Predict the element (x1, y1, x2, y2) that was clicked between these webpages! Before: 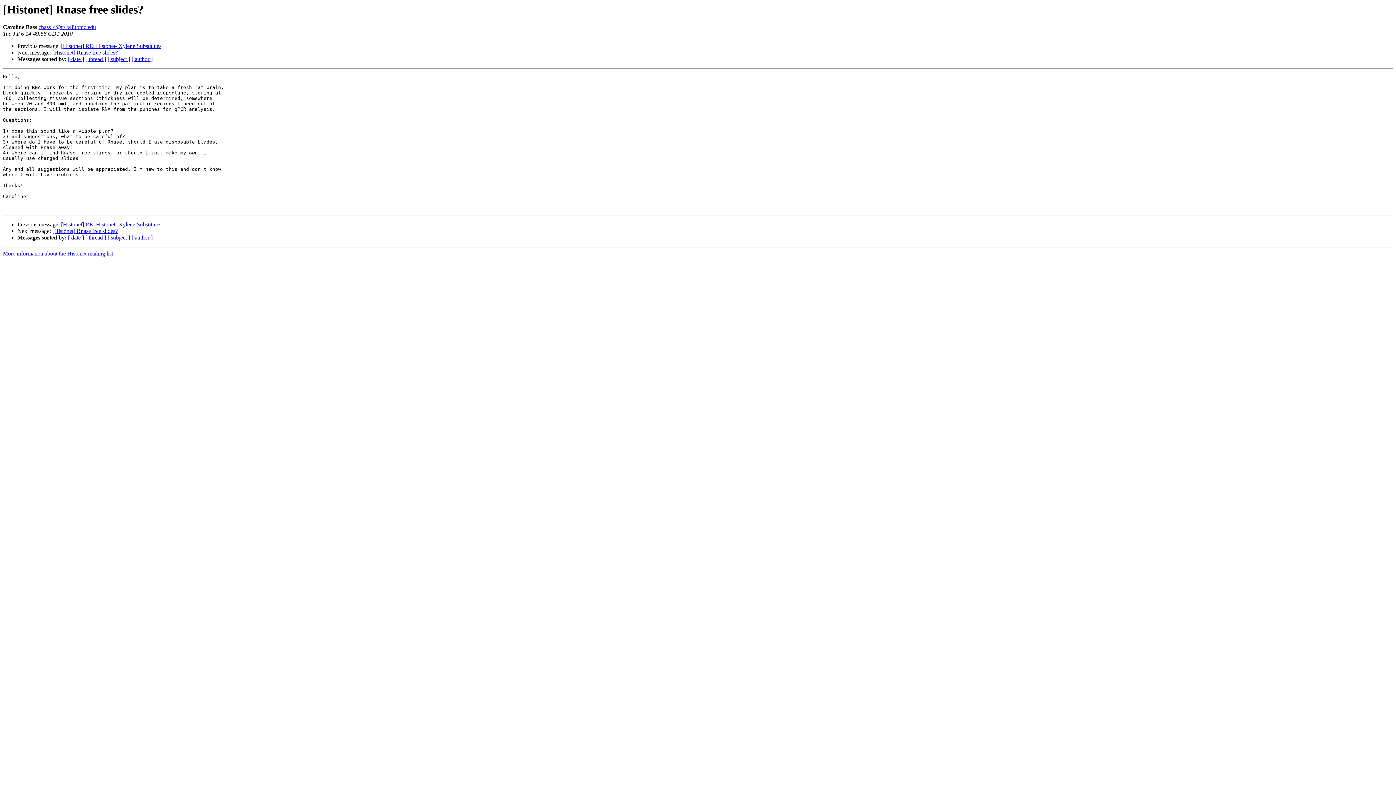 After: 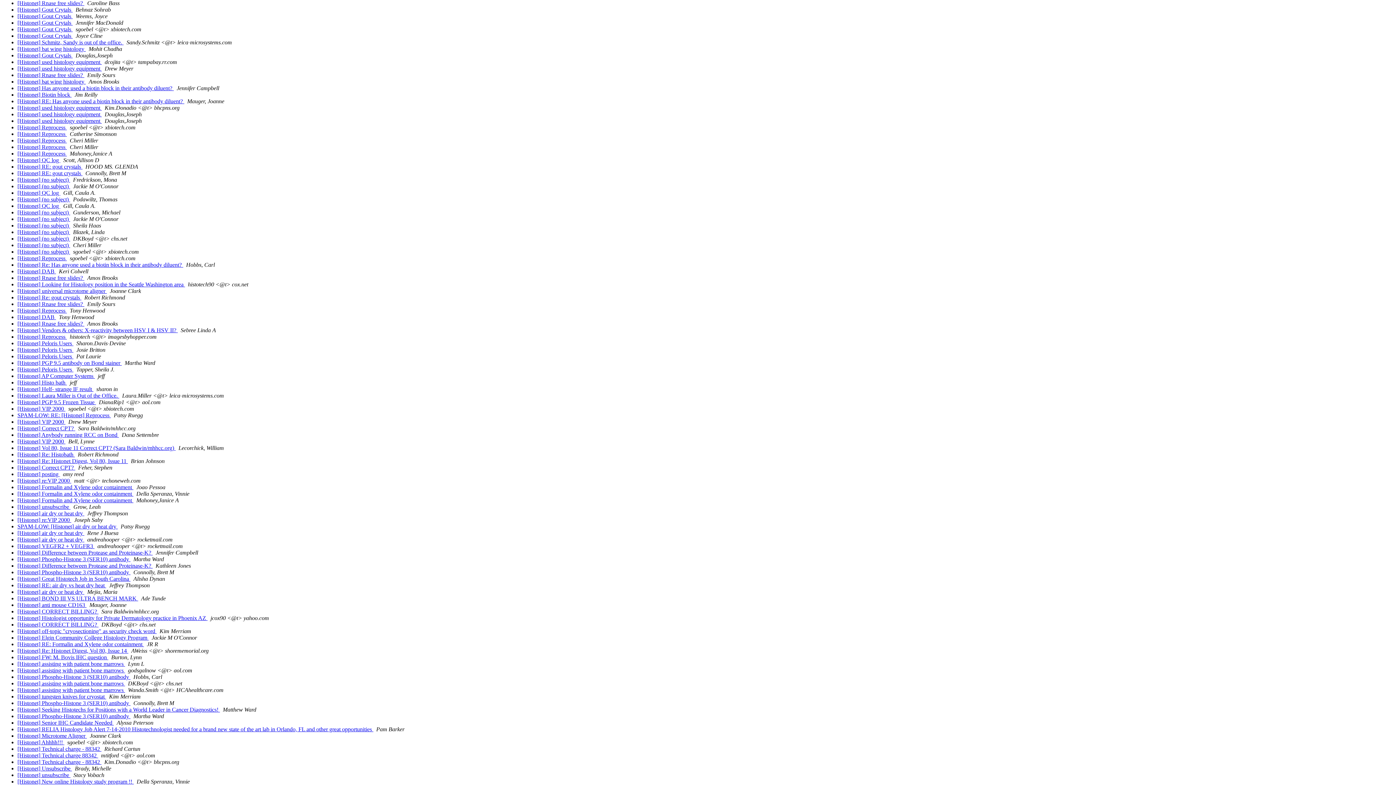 Action: label: [ date ] bbox: (68, 56, 84, 62)